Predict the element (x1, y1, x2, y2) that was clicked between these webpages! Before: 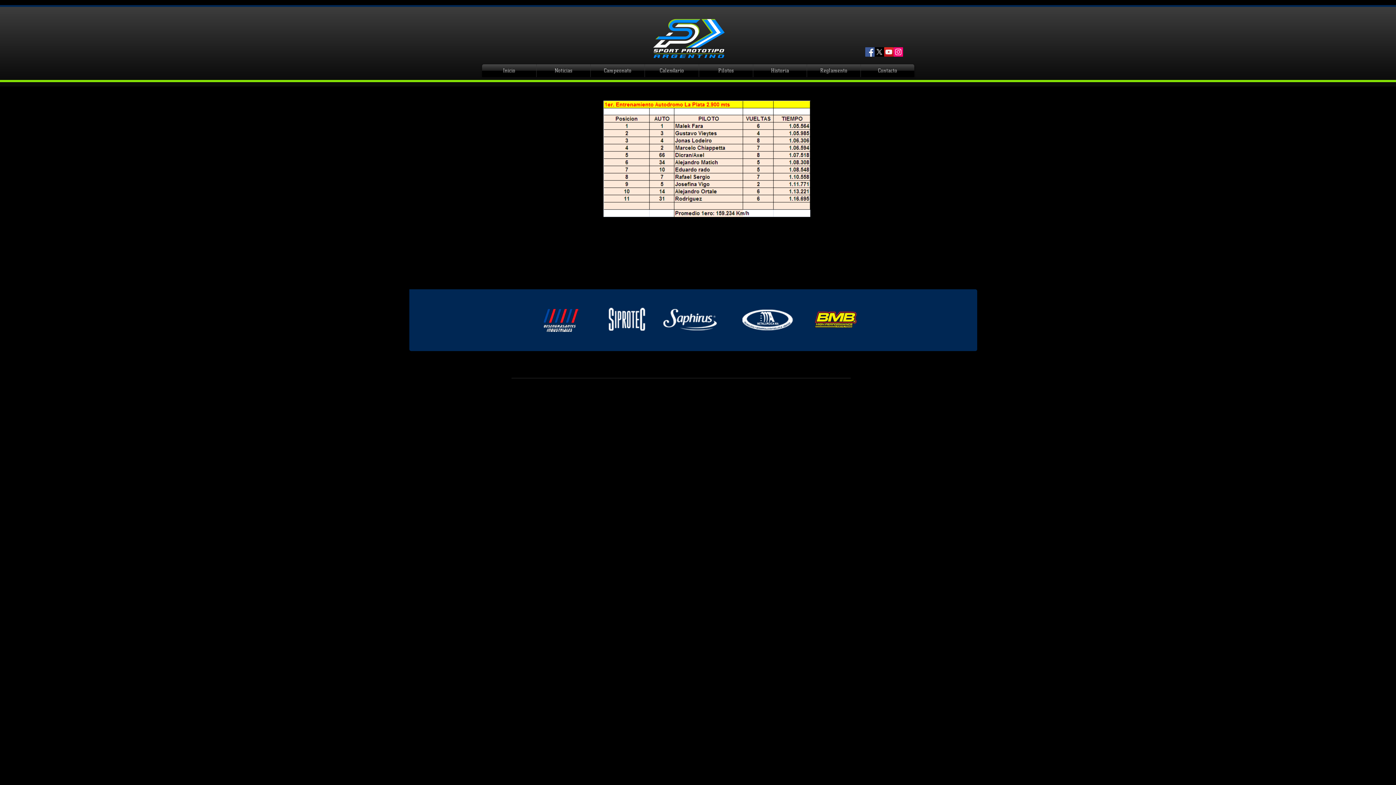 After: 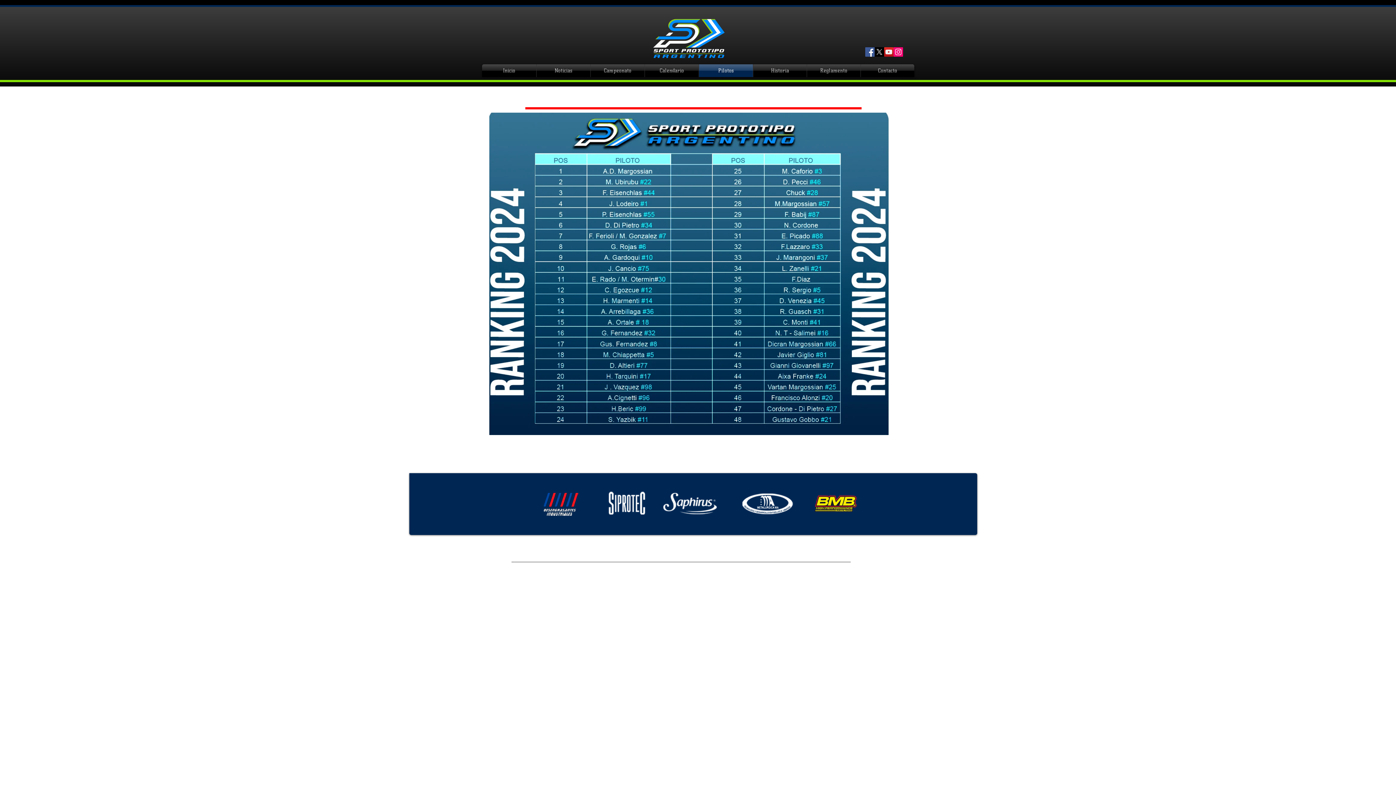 Action: label: Pilotos bbox: (699, 64, 753, 77)